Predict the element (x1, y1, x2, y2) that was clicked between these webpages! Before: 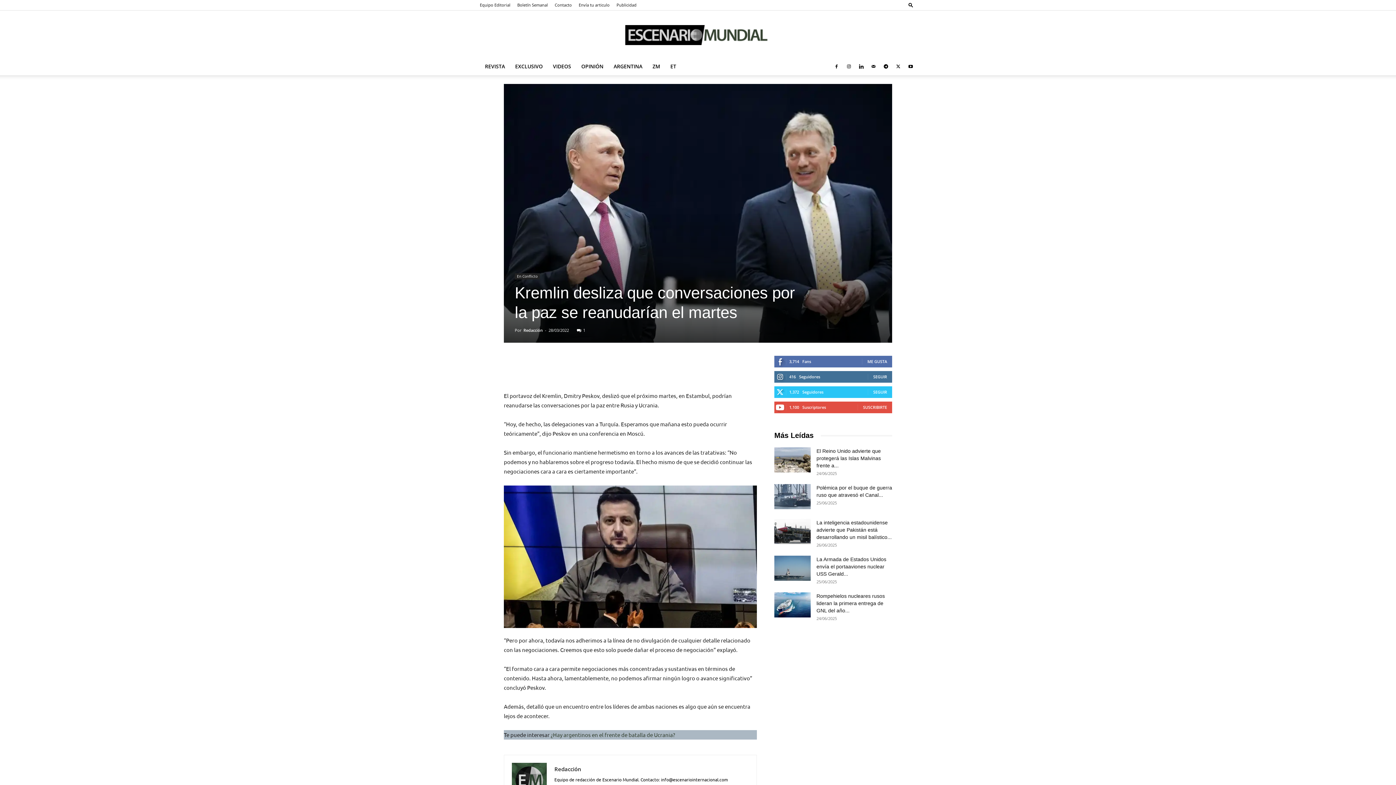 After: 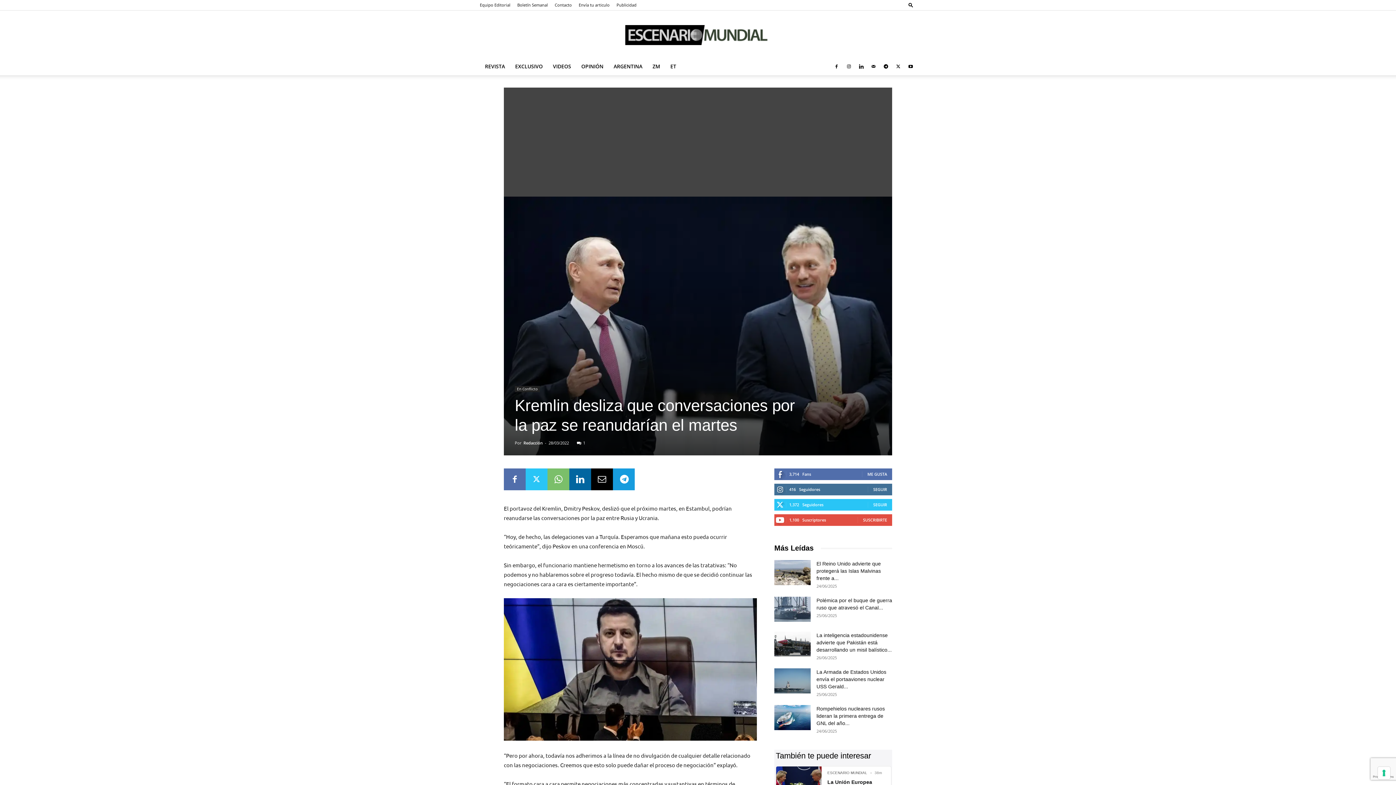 Action: bbox: (547, 356, 569, 377)